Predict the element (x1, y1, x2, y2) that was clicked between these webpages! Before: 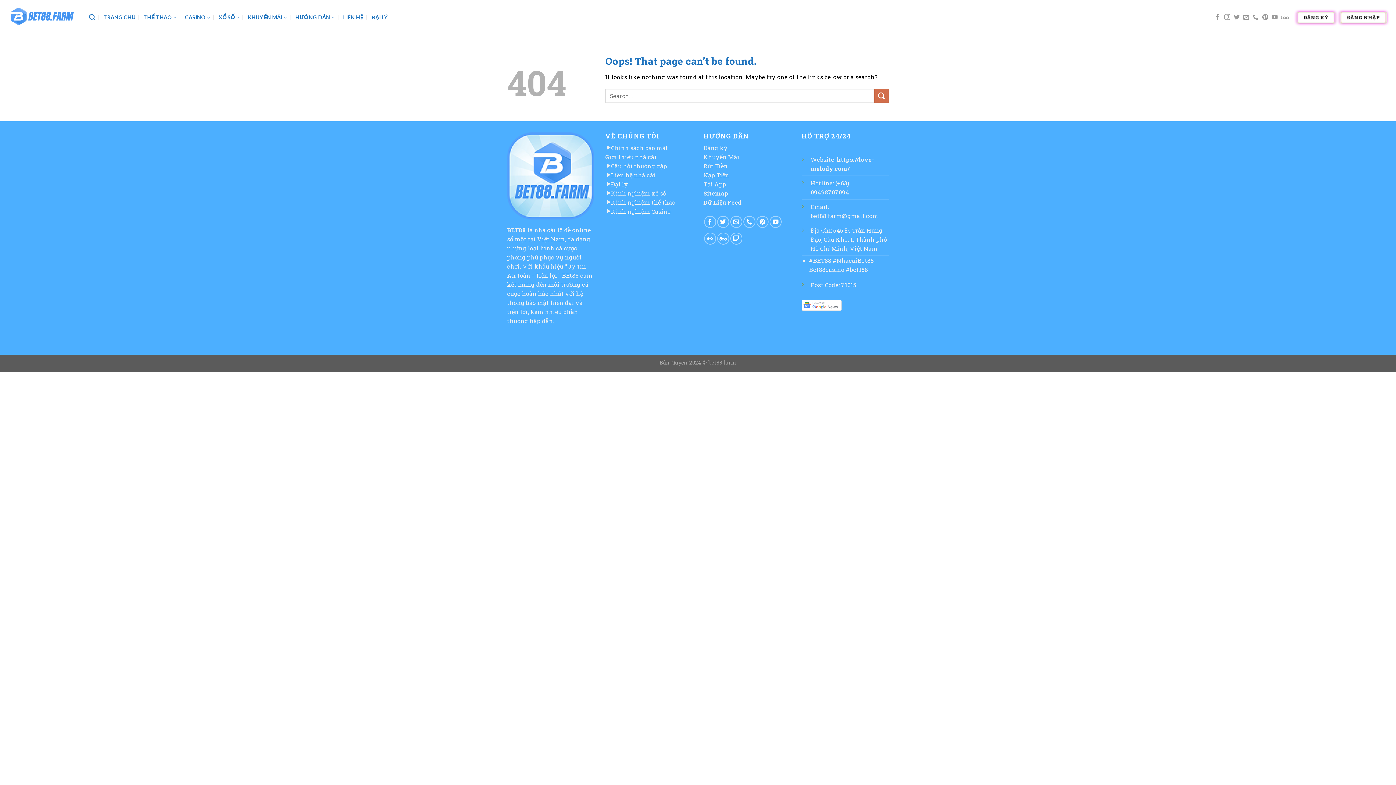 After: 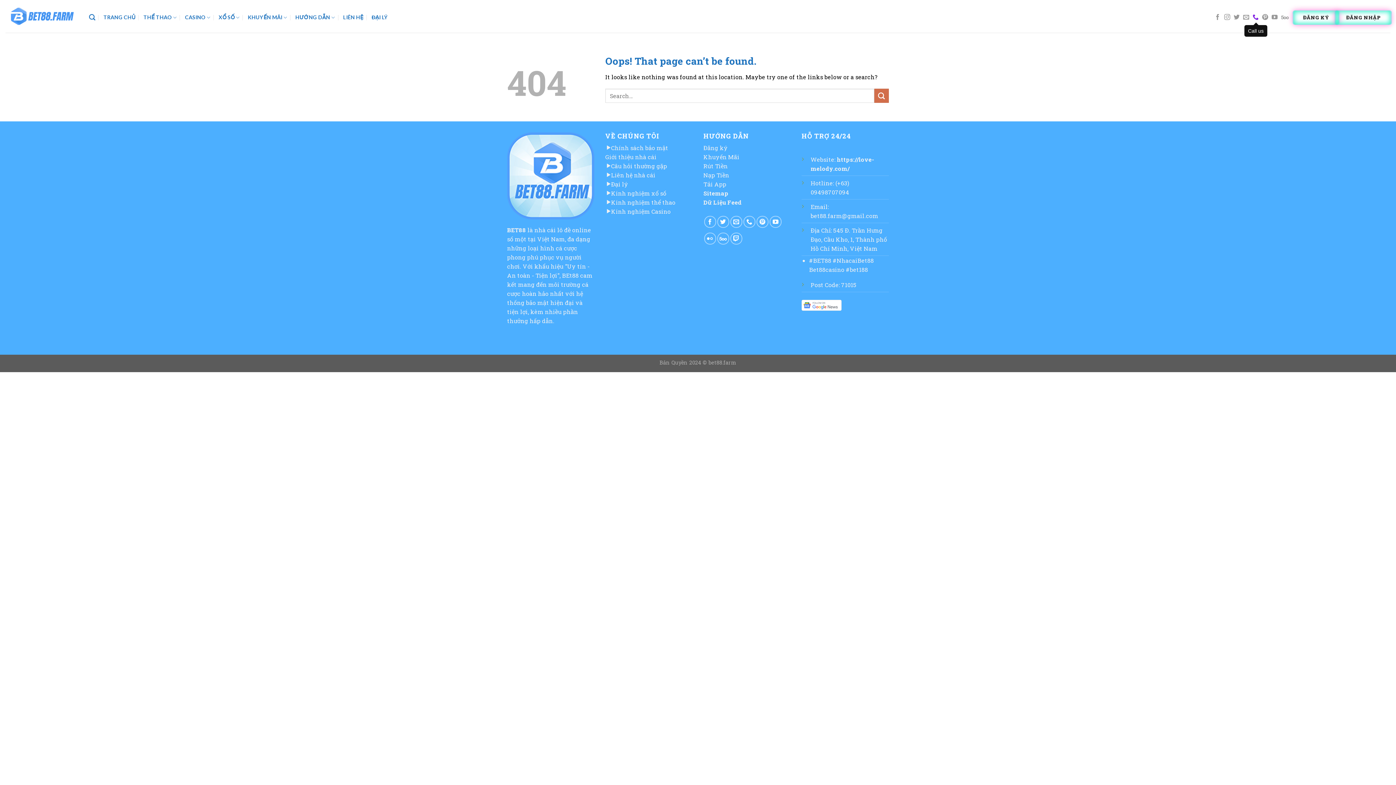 Action: label: Call us bbox: (1253, 14, 1258, 20)